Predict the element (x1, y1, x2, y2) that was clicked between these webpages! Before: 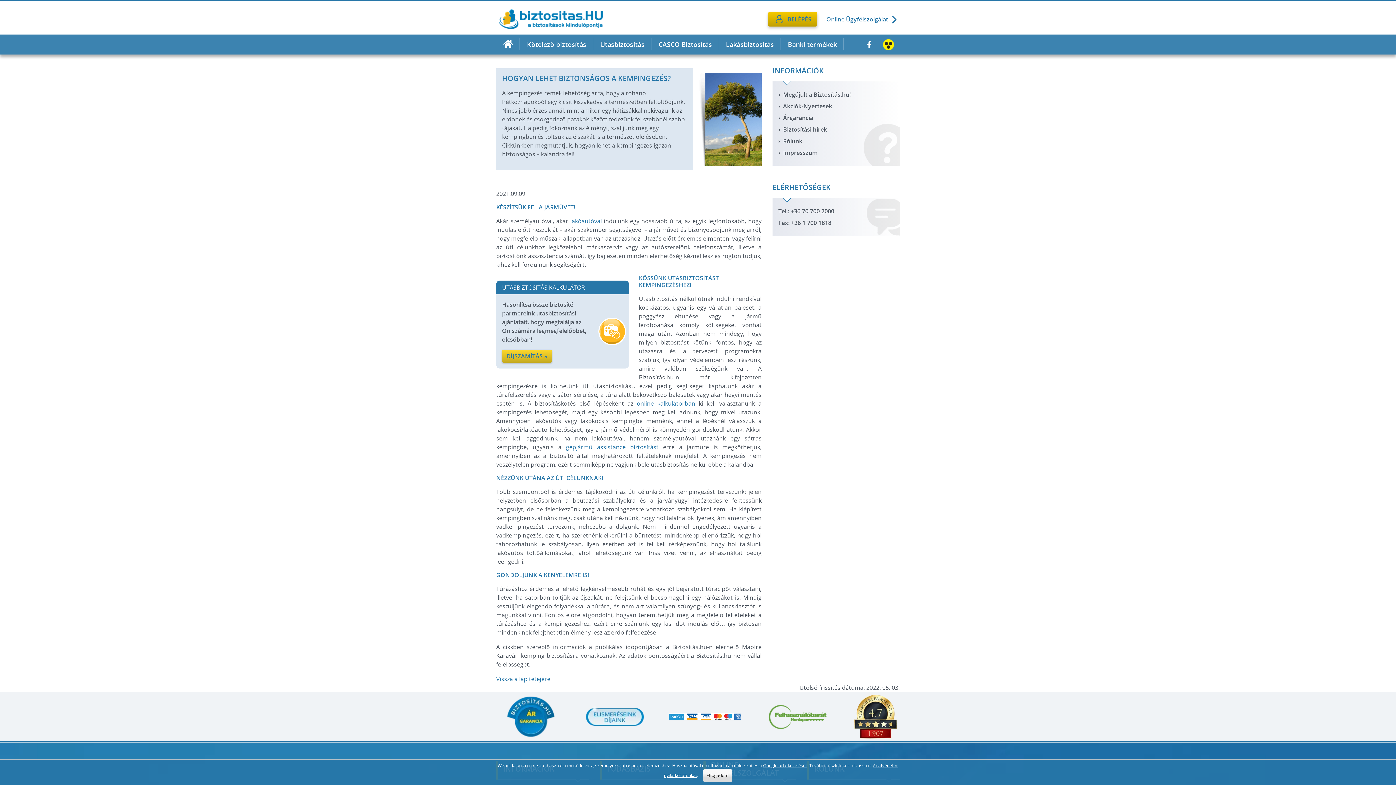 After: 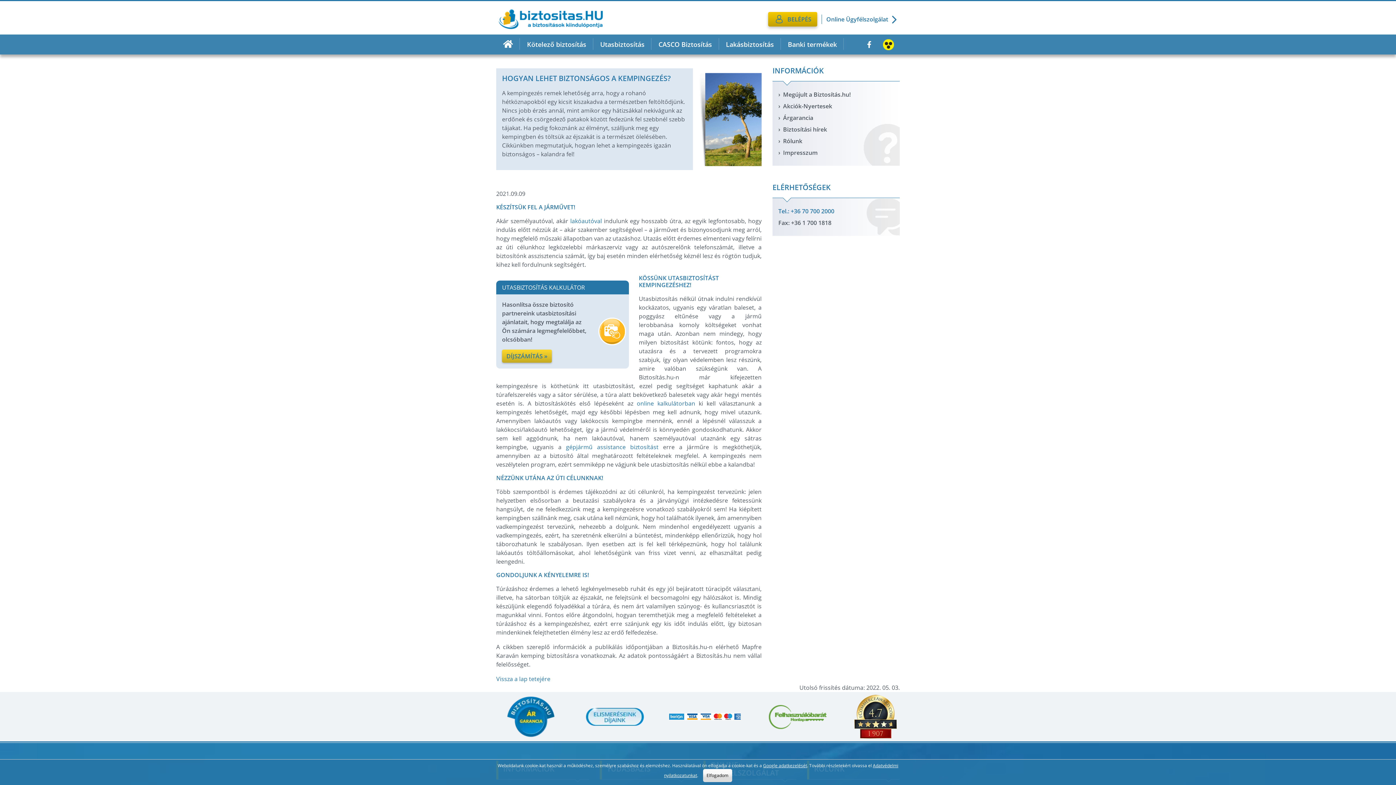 Action: label: Tel.: +36 70 700 2000 bbox: (778, 207, 834, 215)